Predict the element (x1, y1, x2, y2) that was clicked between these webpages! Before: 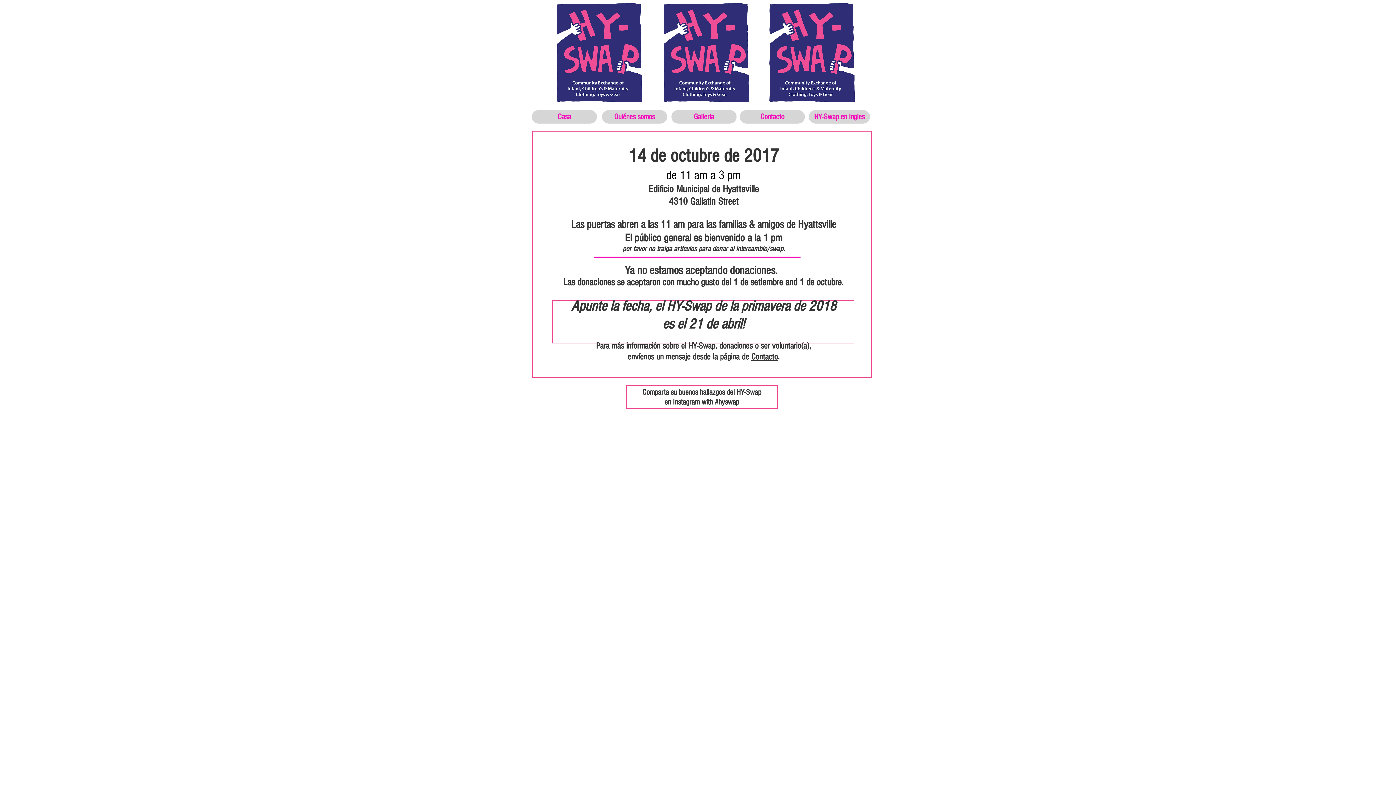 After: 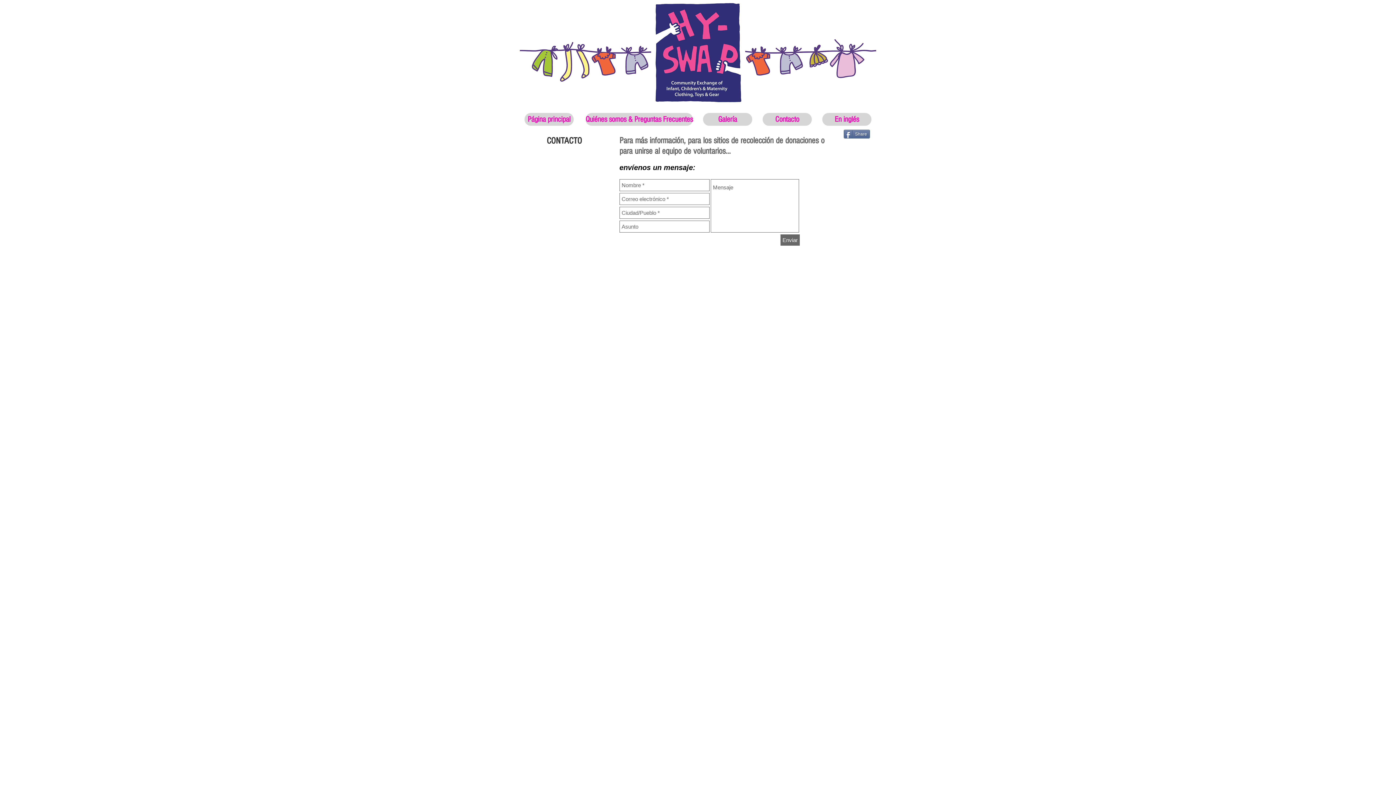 Action: label: Contacto bbox: (740, 110, 805, 123)